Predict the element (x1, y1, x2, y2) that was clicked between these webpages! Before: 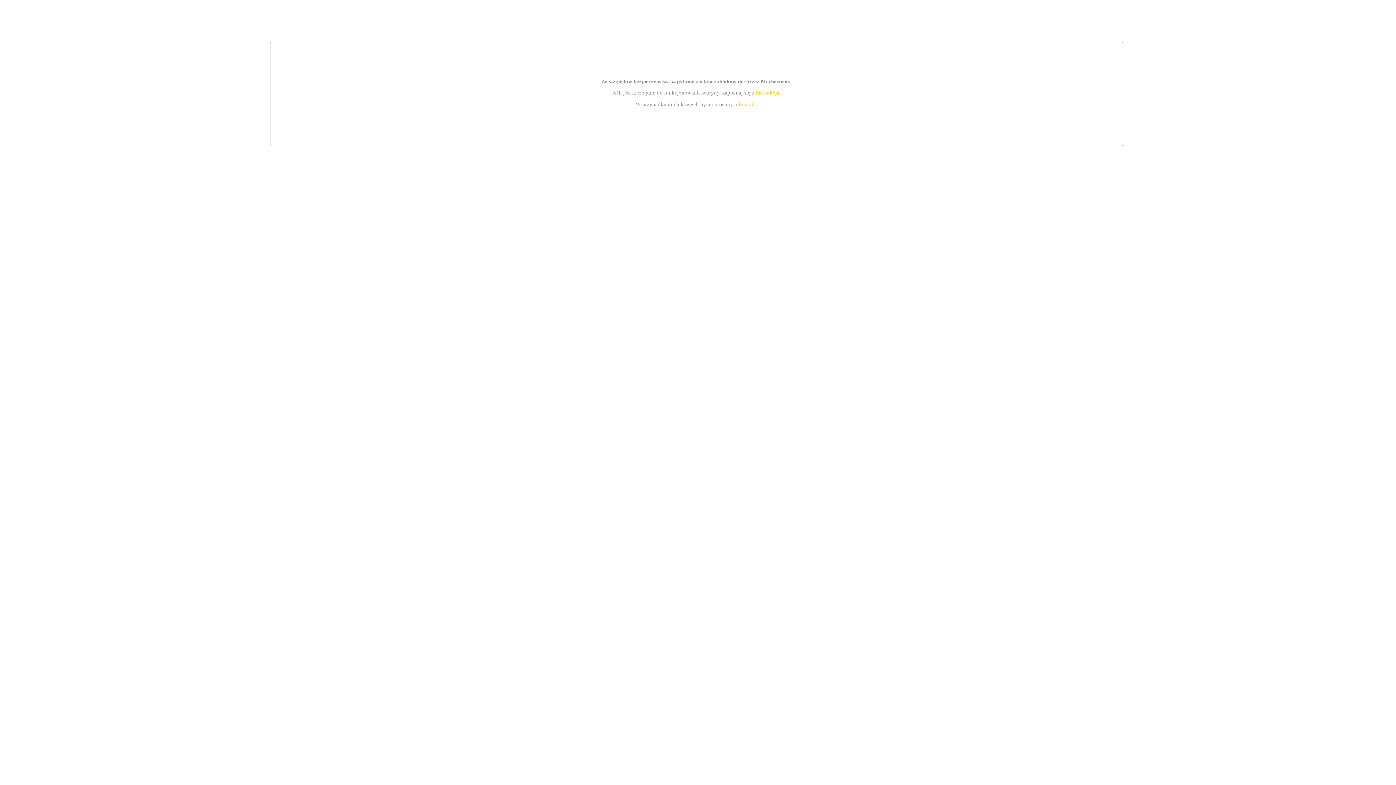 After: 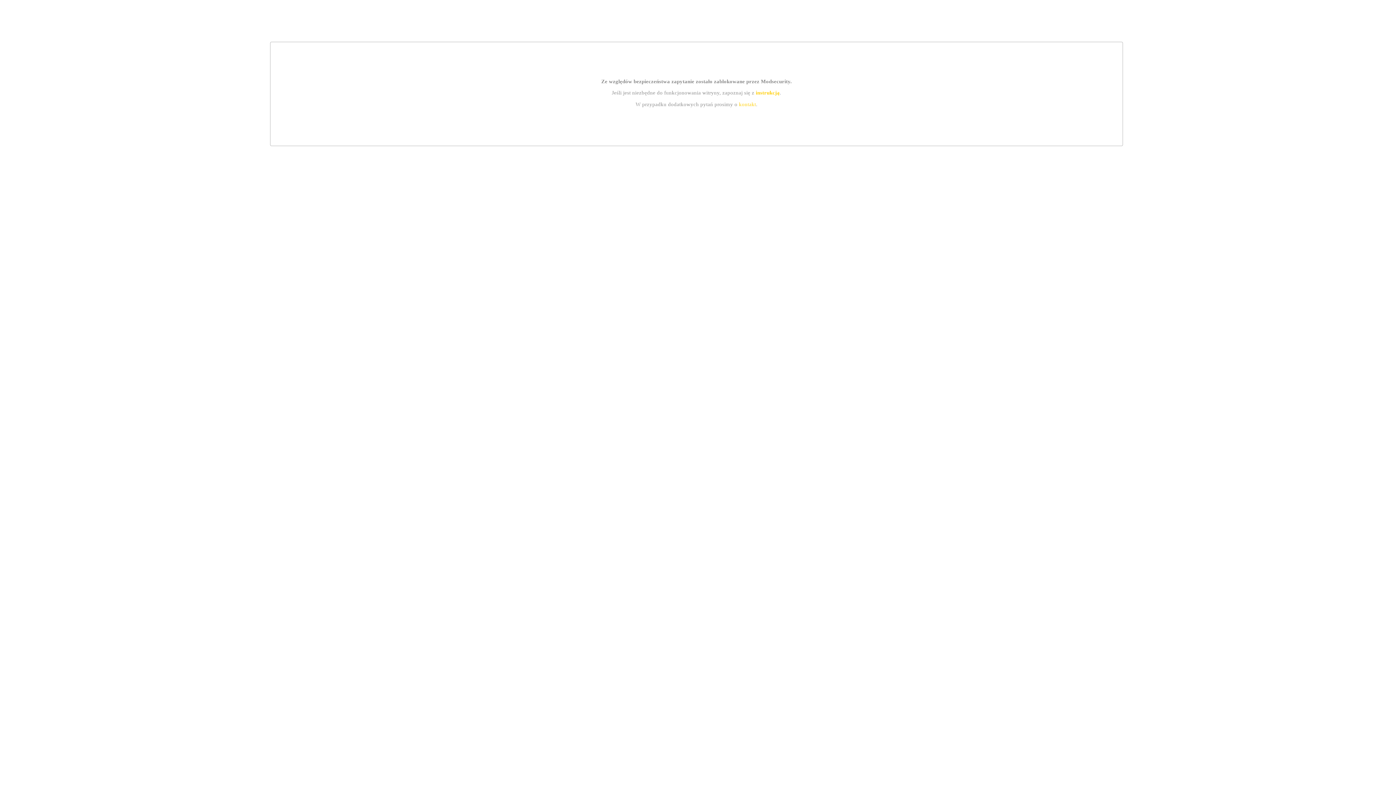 Action: bbox: (755, 89, 779, 95) label: instrukcją